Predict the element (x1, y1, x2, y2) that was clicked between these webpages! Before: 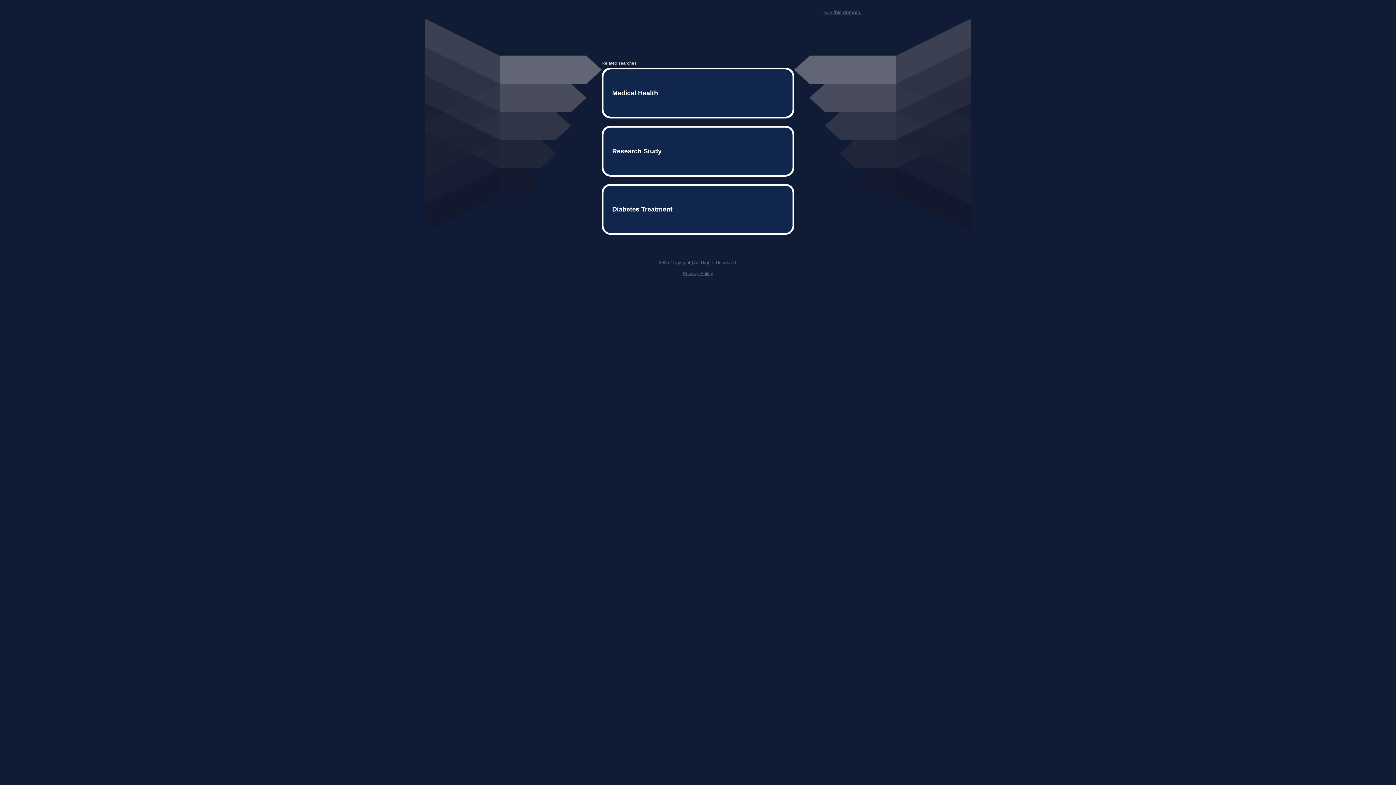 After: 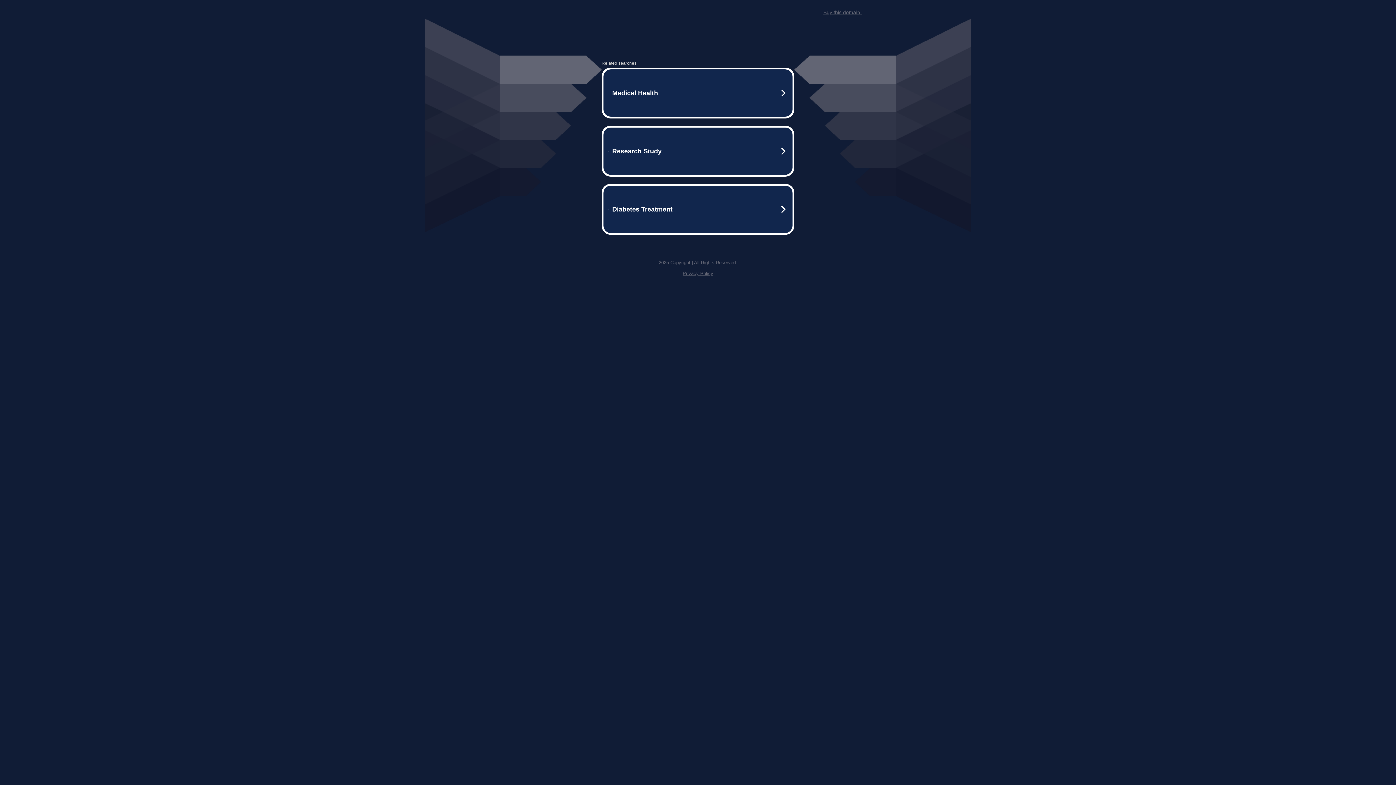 Action: bbox: (823, 9, 861, 15) label: Buy this domain.